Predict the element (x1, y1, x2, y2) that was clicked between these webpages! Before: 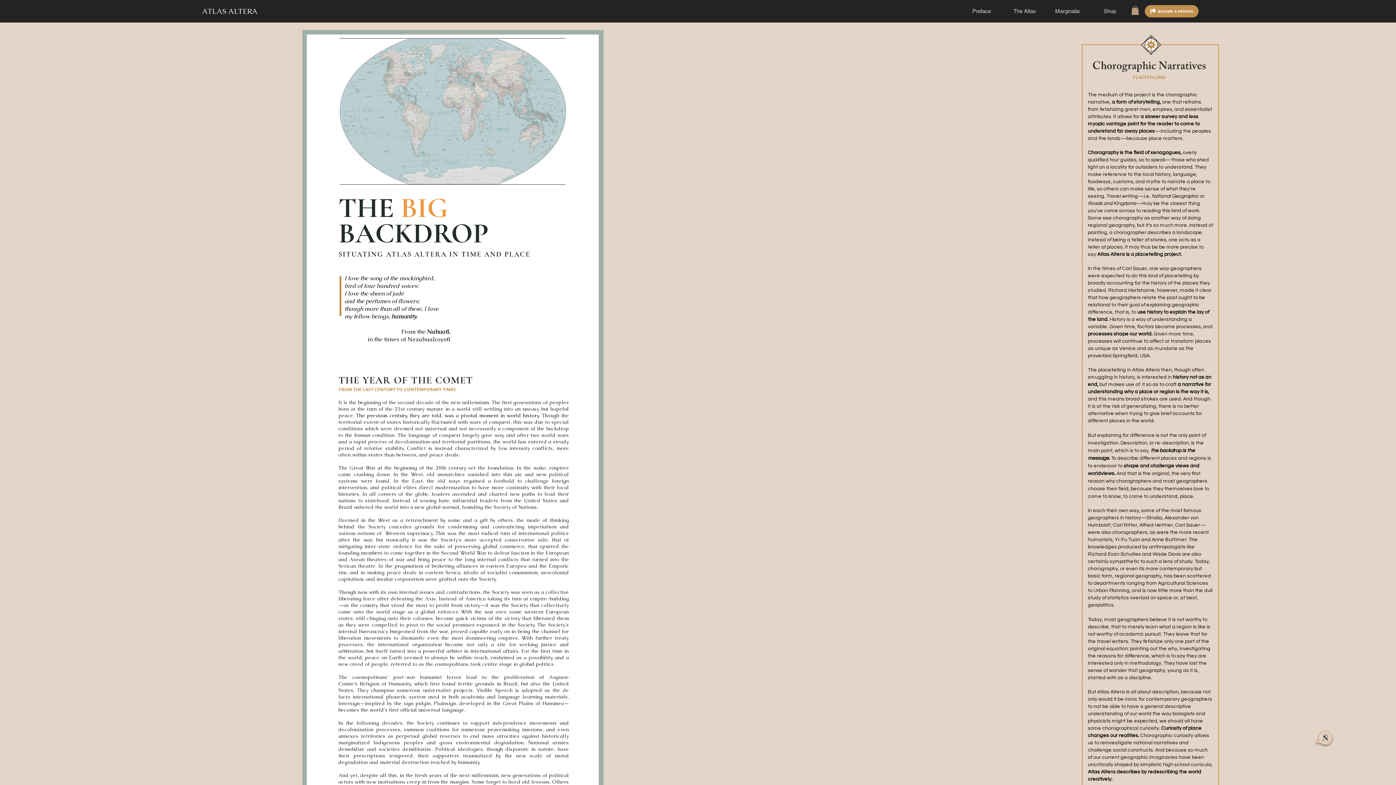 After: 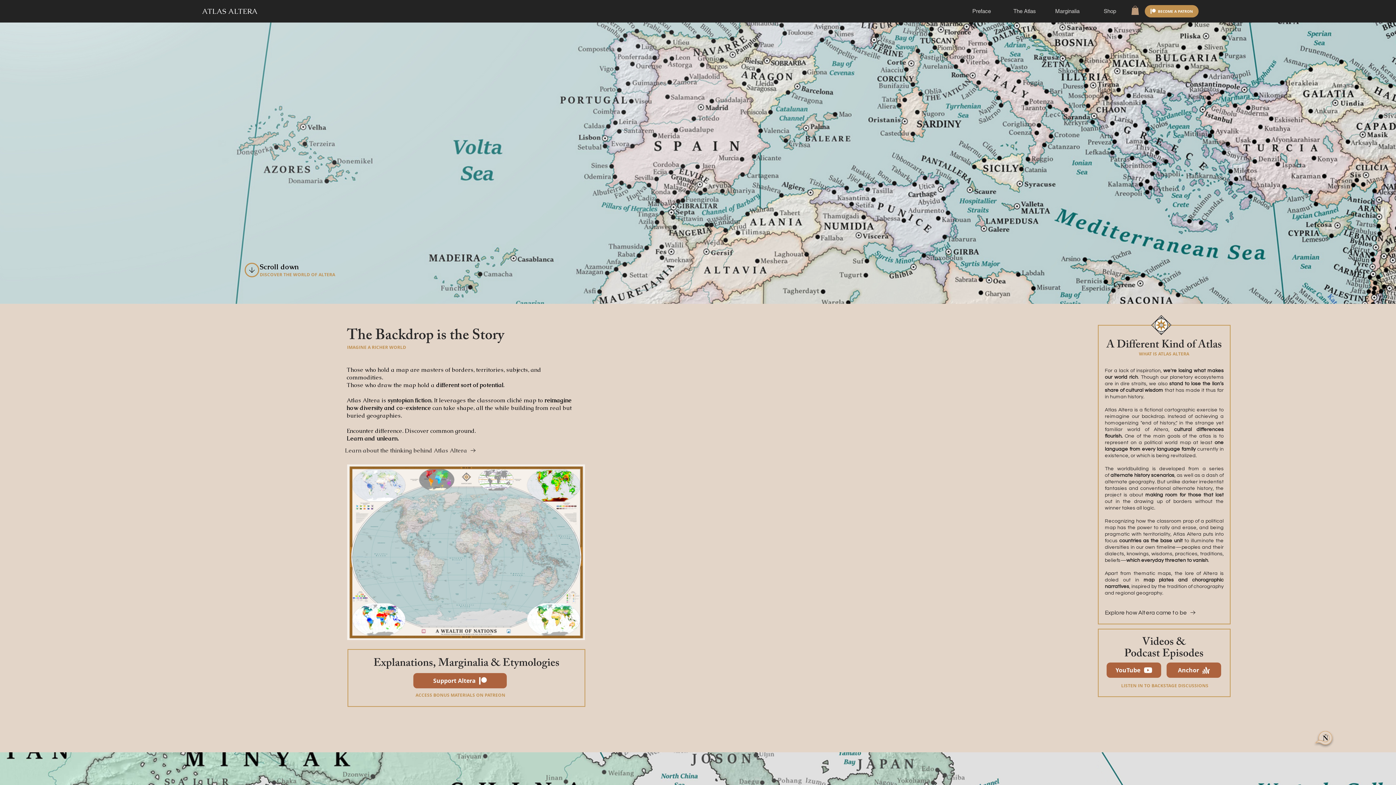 Action: bbox: (173, 1, 286, 20) label: ATLAS ALTERA